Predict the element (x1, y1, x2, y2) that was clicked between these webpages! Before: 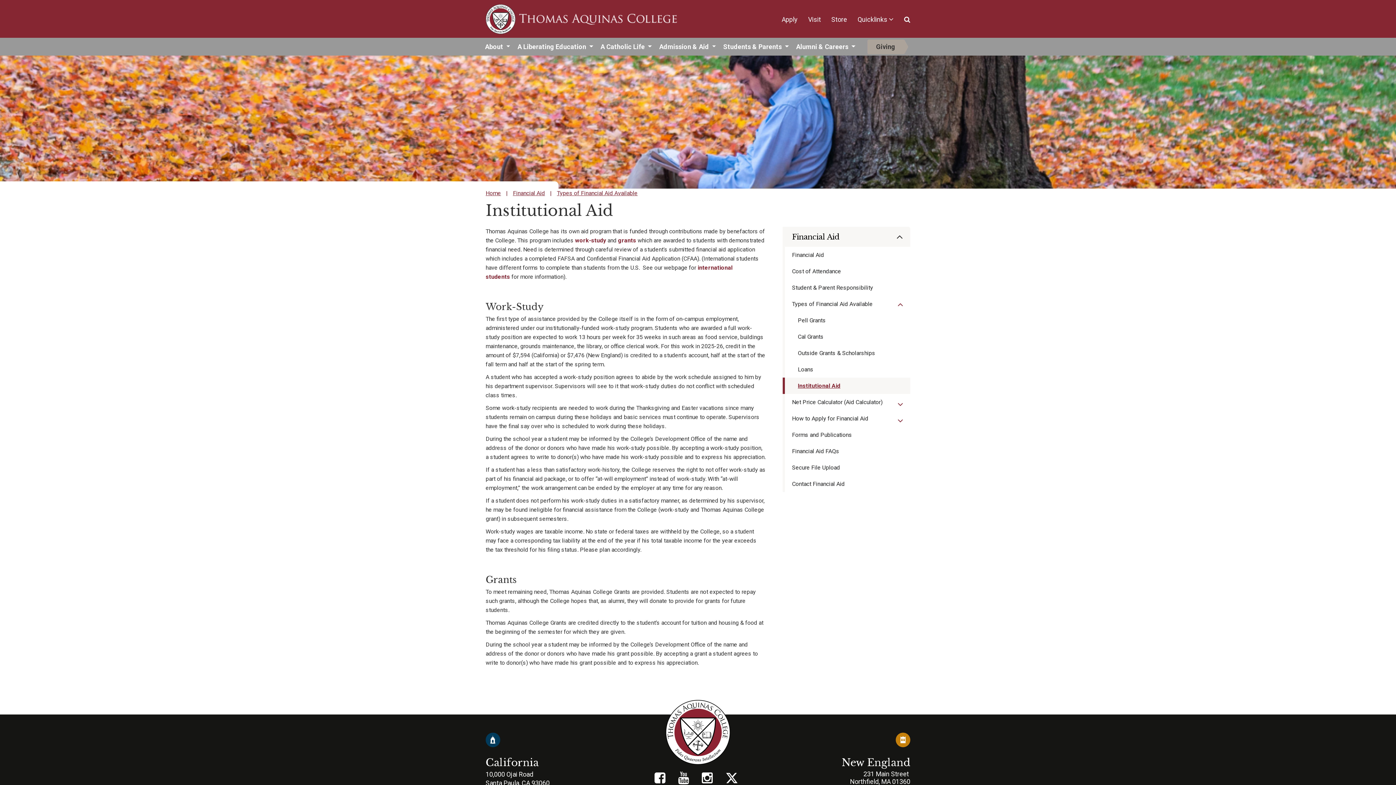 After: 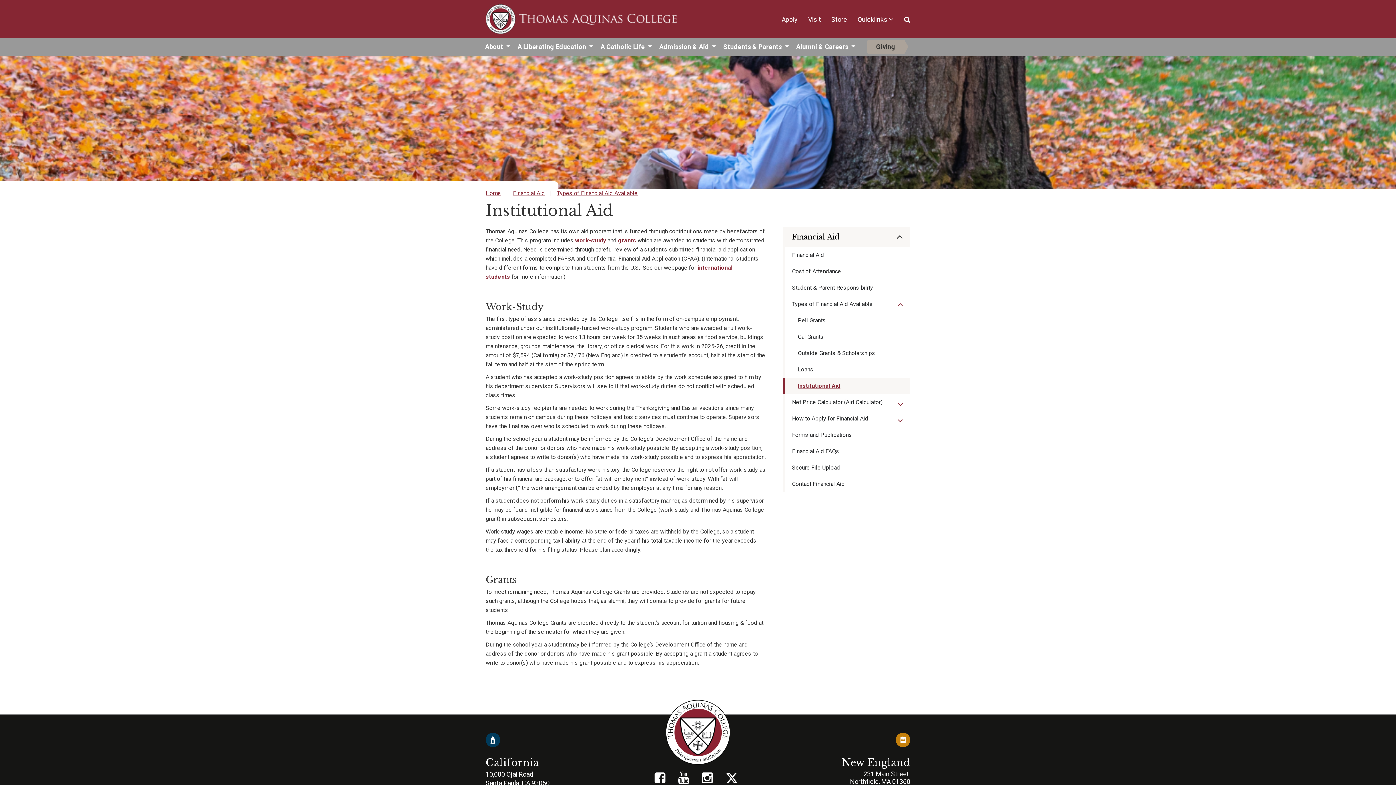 Action: label:   bbox: (725, 772, 741, 785)